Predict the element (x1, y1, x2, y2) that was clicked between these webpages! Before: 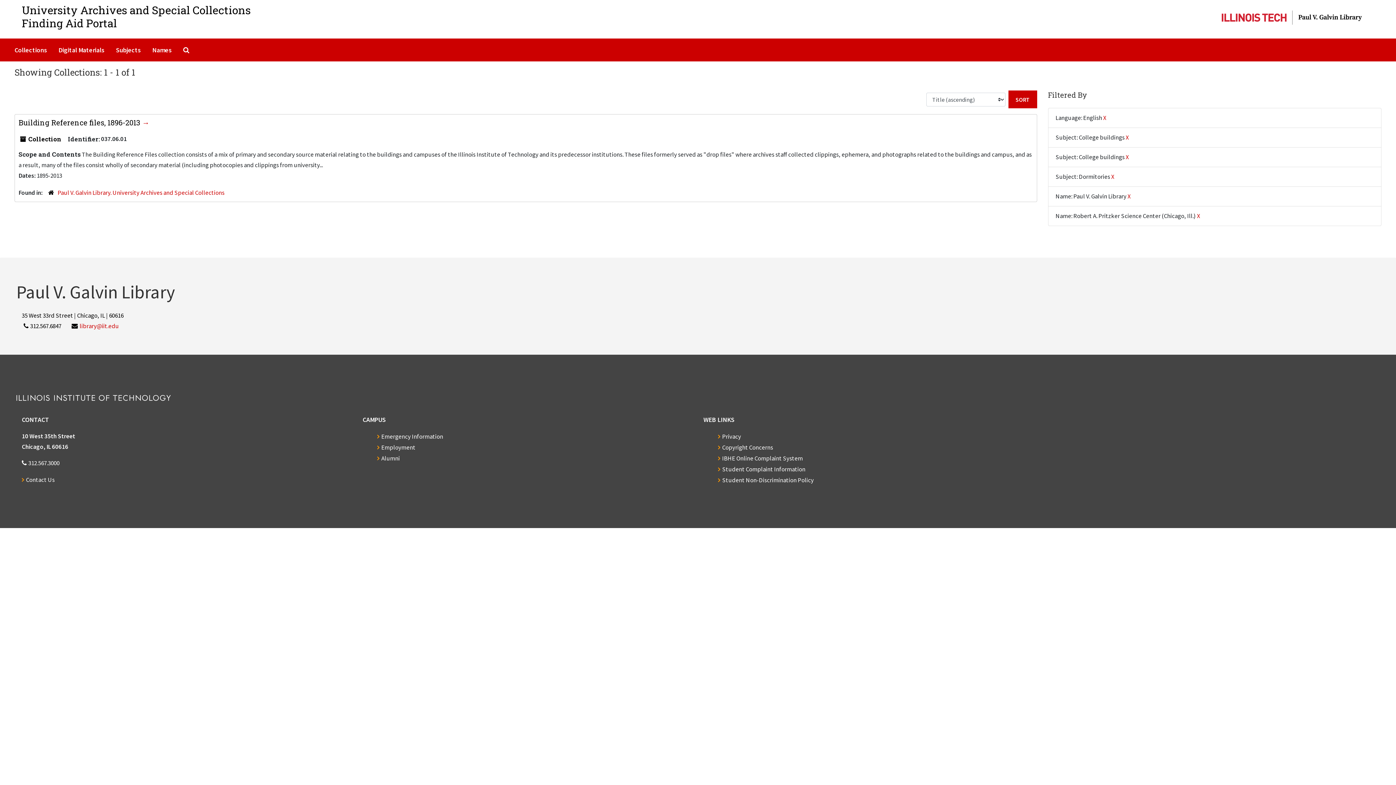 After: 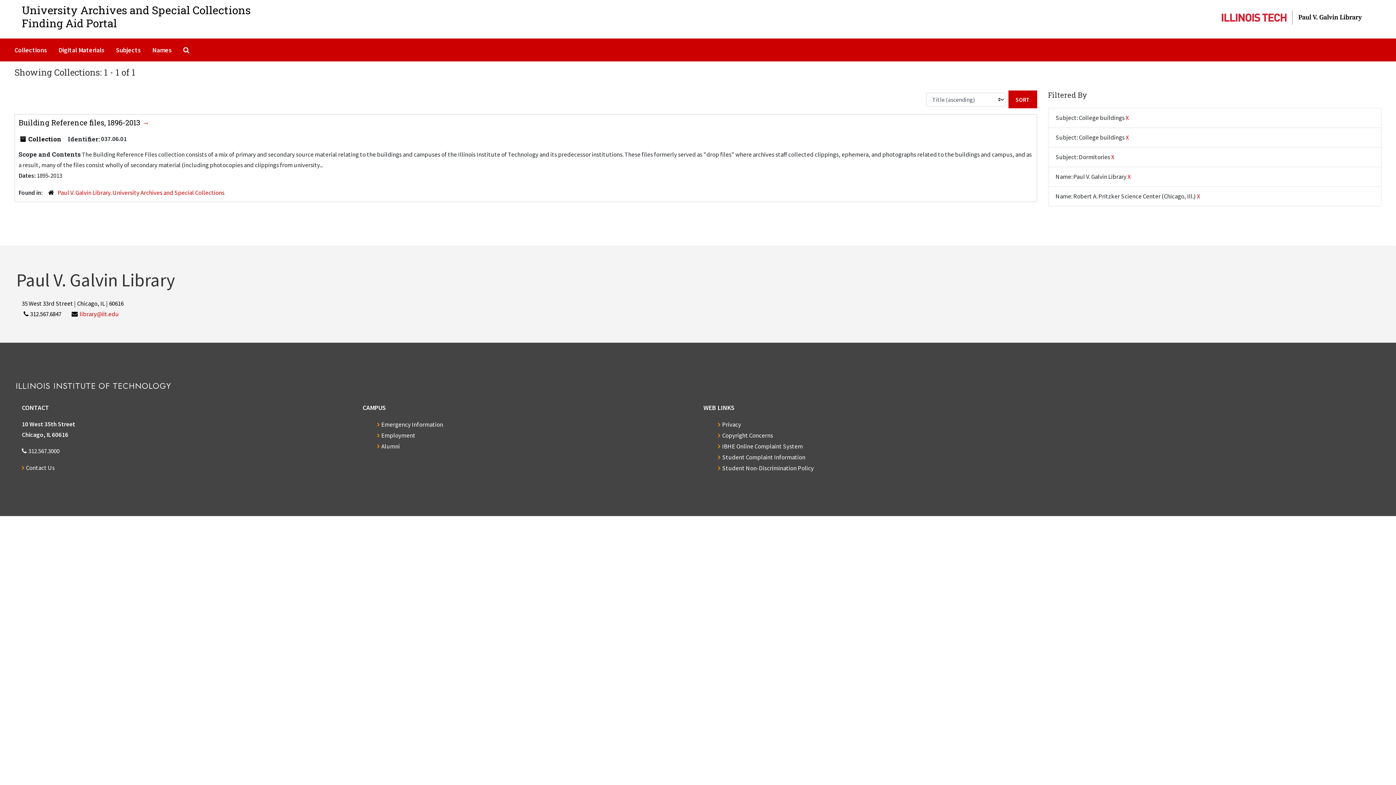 Action: bbox: (1103, 113, 1106, 121) label: X